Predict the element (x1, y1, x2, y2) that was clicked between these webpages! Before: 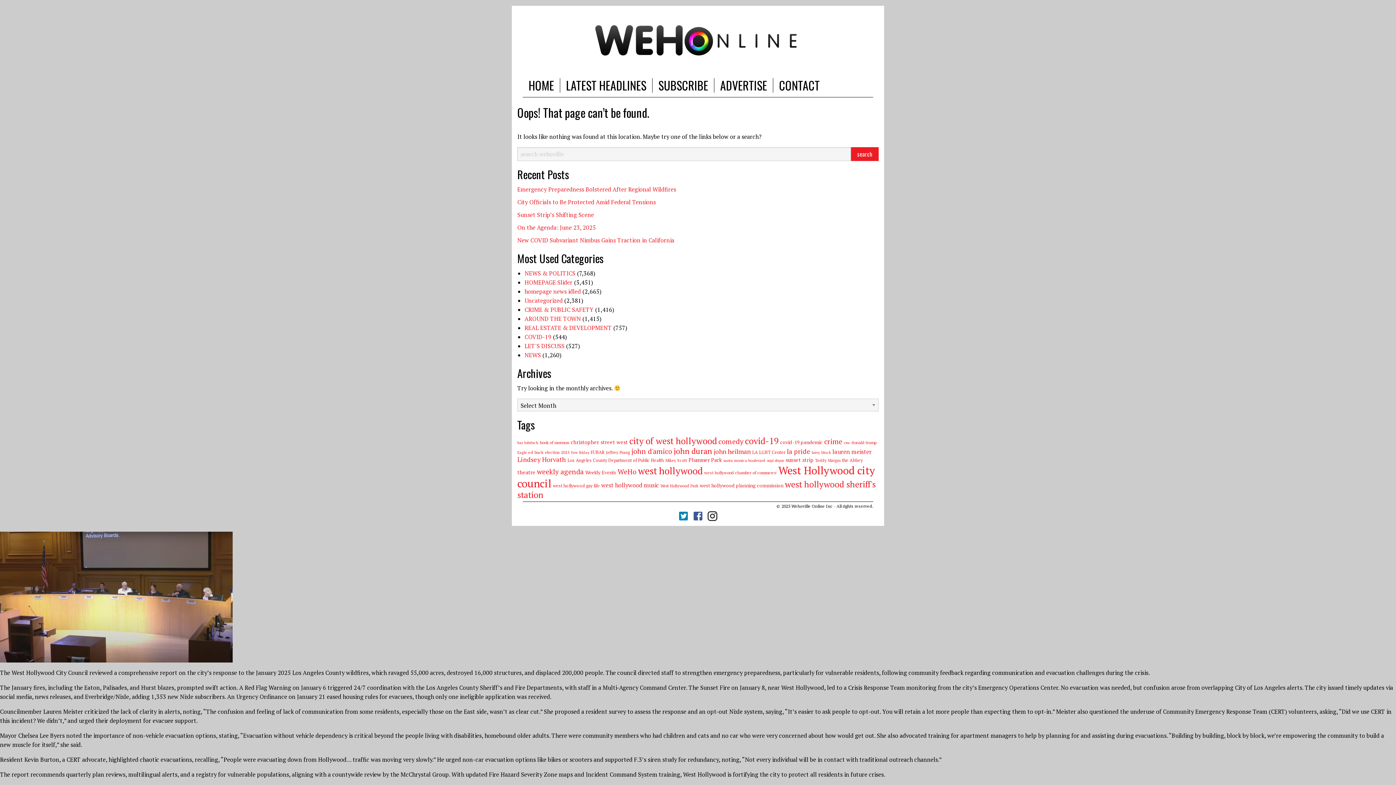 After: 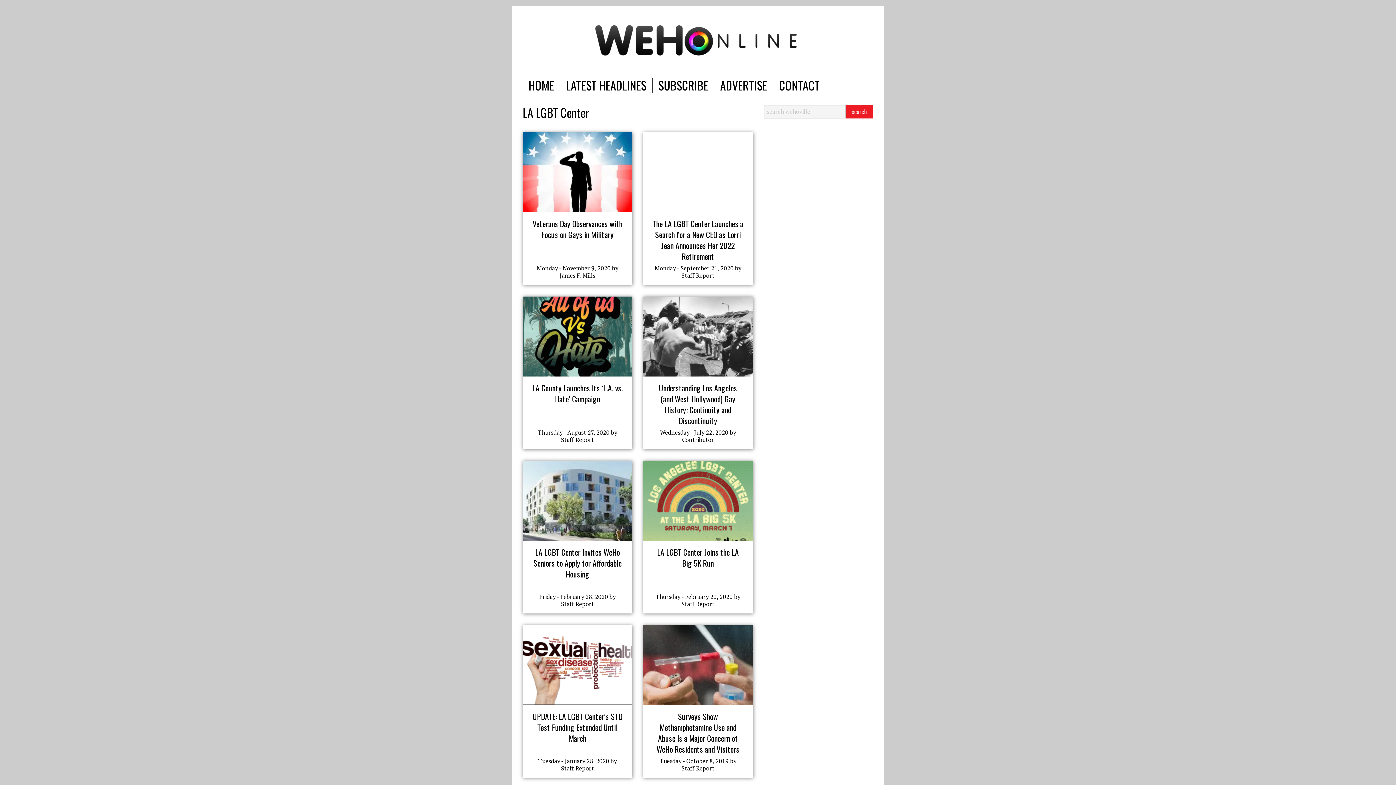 Action: bbox: (752, 449, 785, 455) label: LA LGBT Center (125 items)